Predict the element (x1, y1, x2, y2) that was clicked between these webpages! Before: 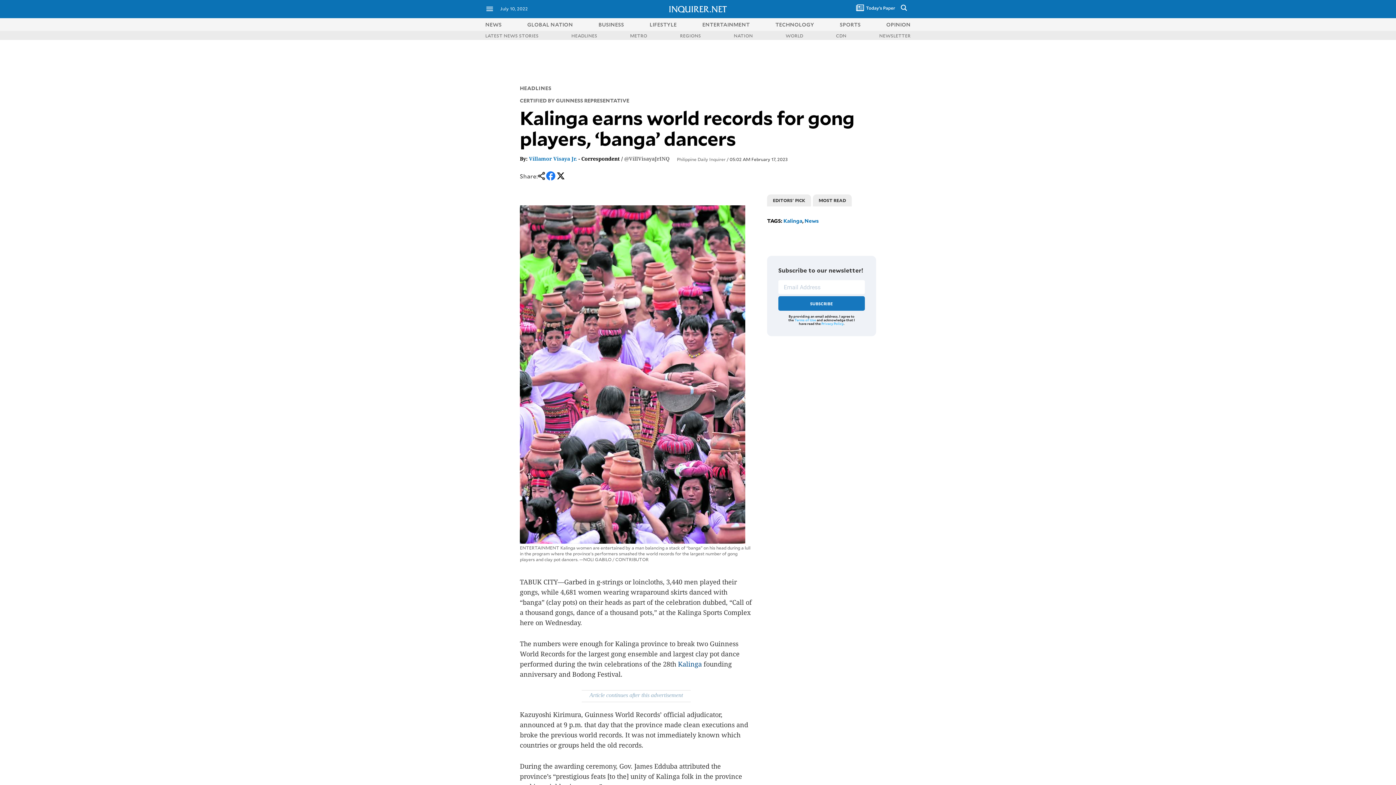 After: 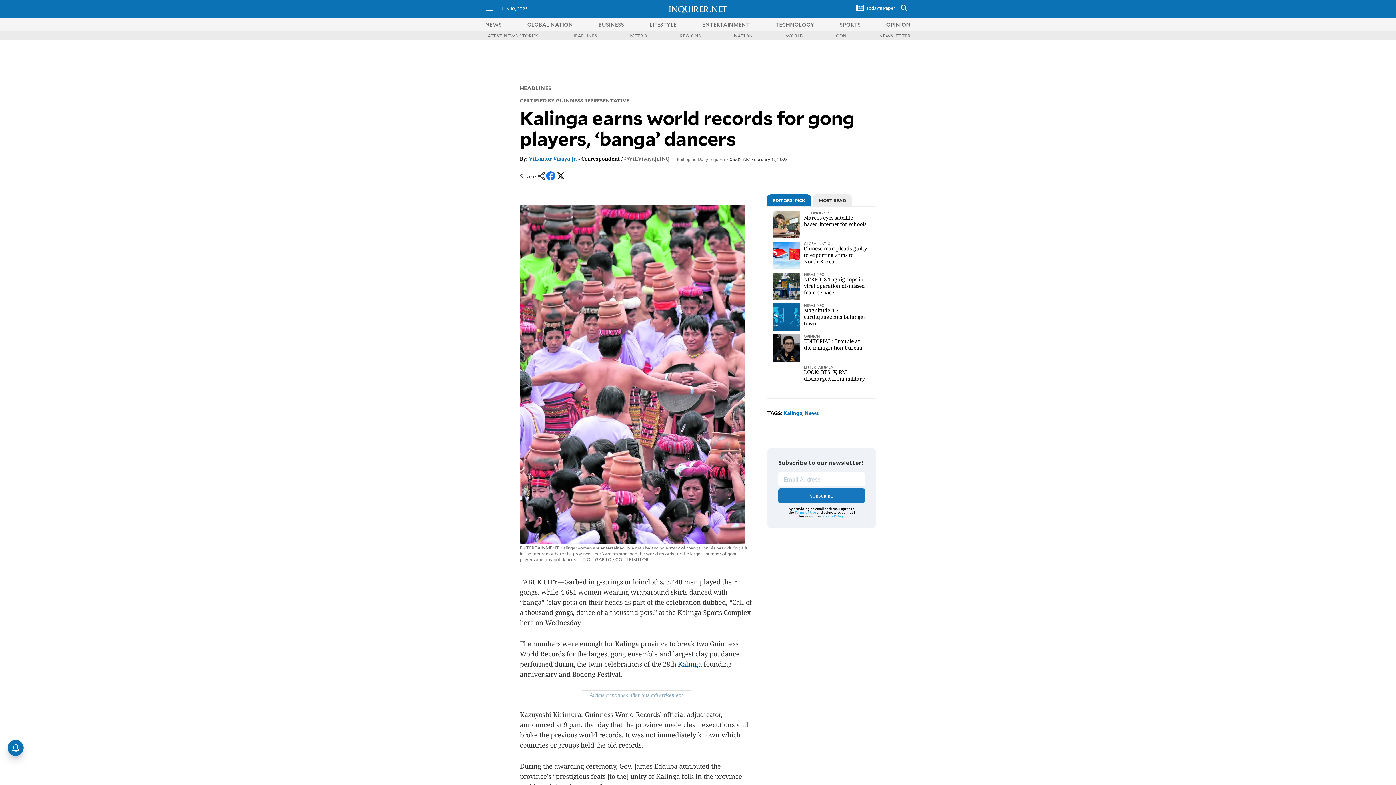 Action: bbox: (545, 177, 556, 183)